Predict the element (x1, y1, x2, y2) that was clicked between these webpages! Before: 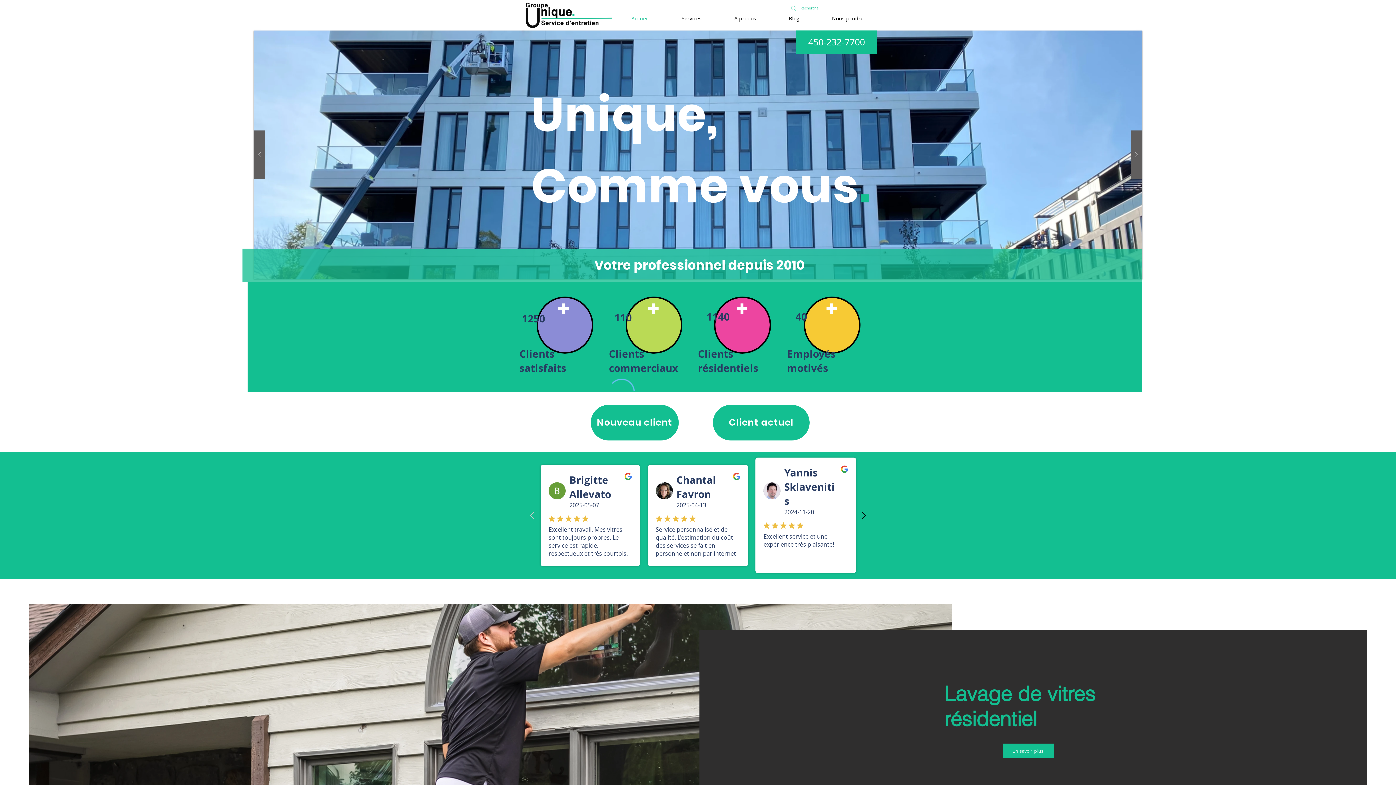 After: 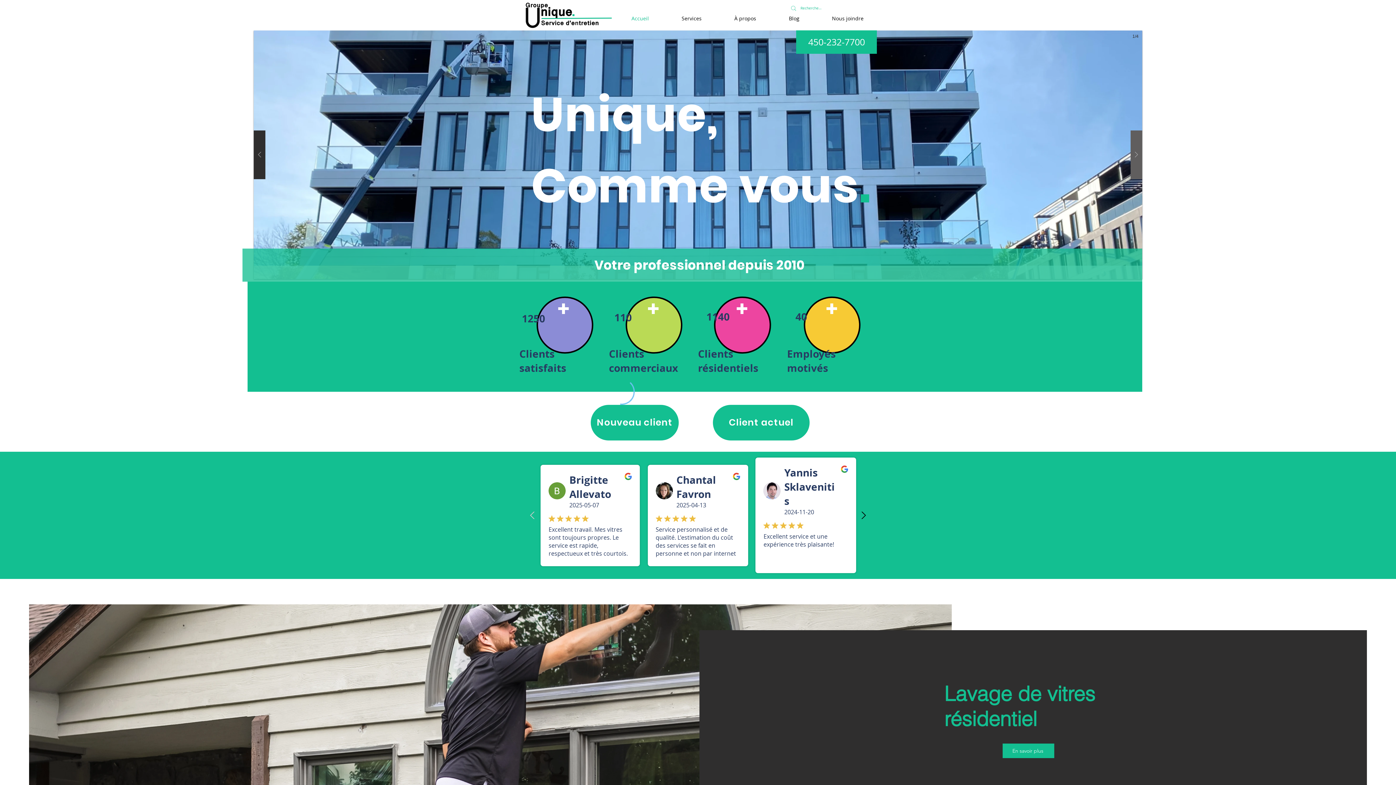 Action: bbox: (253, 130, 265, 179)